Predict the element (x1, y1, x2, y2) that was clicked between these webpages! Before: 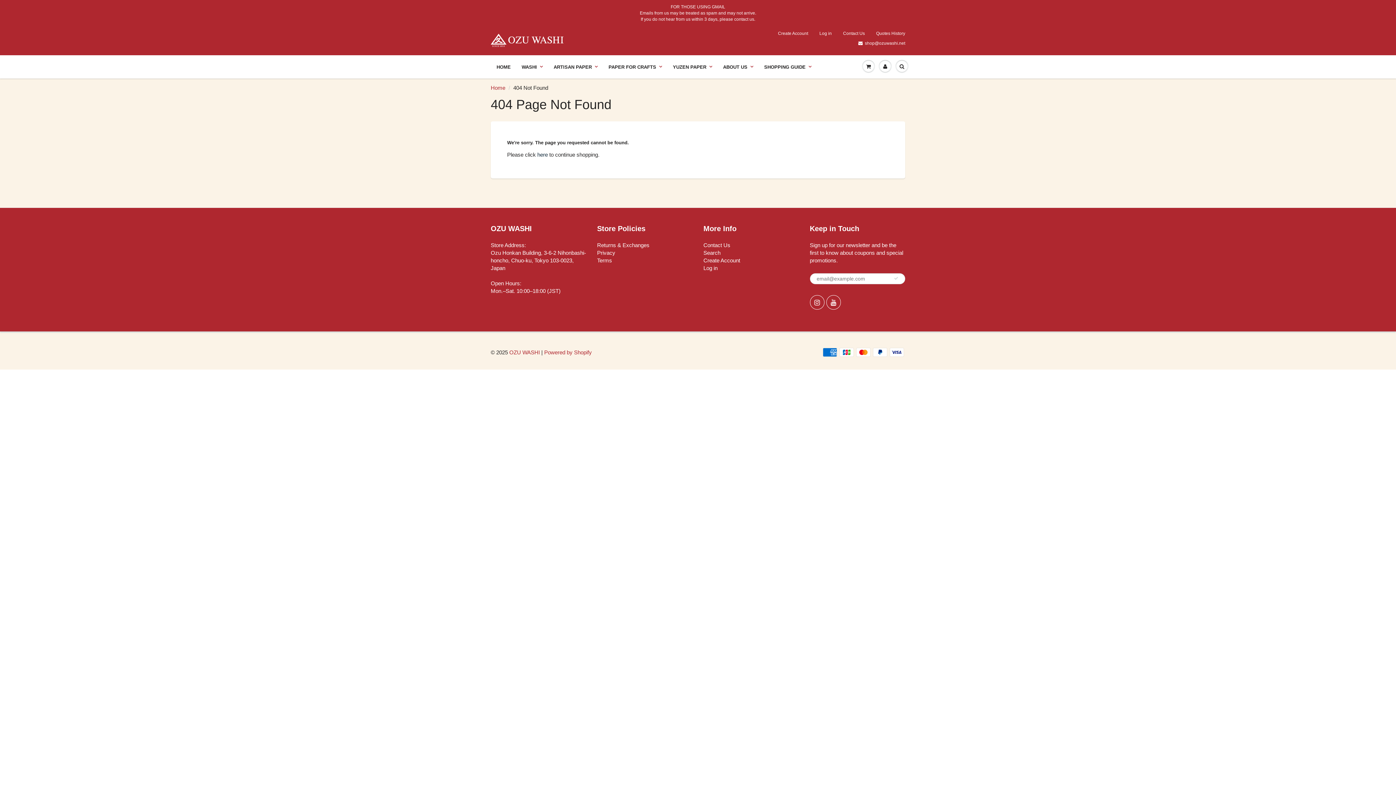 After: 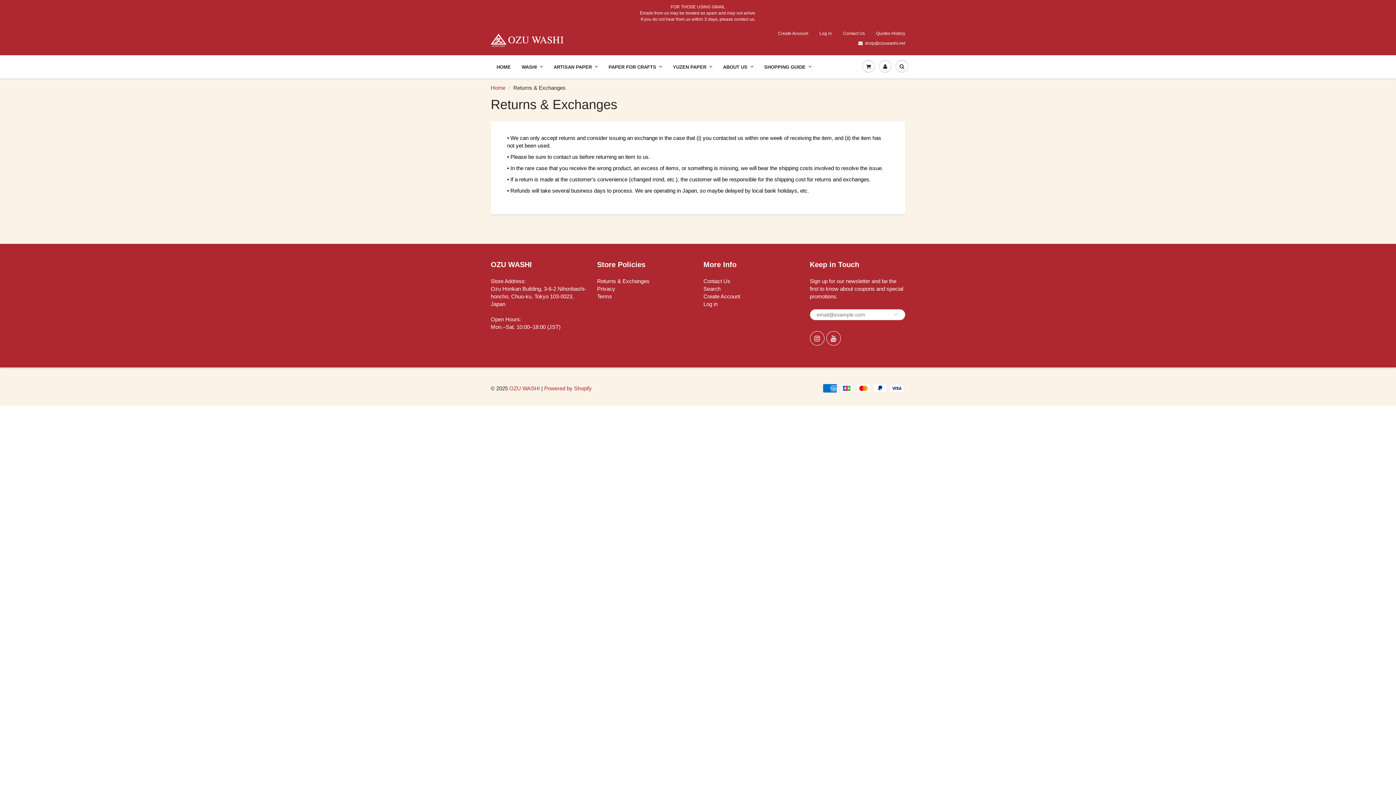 Action: label: Returns & Exchanges bbox: (597, 242, 649, 248)